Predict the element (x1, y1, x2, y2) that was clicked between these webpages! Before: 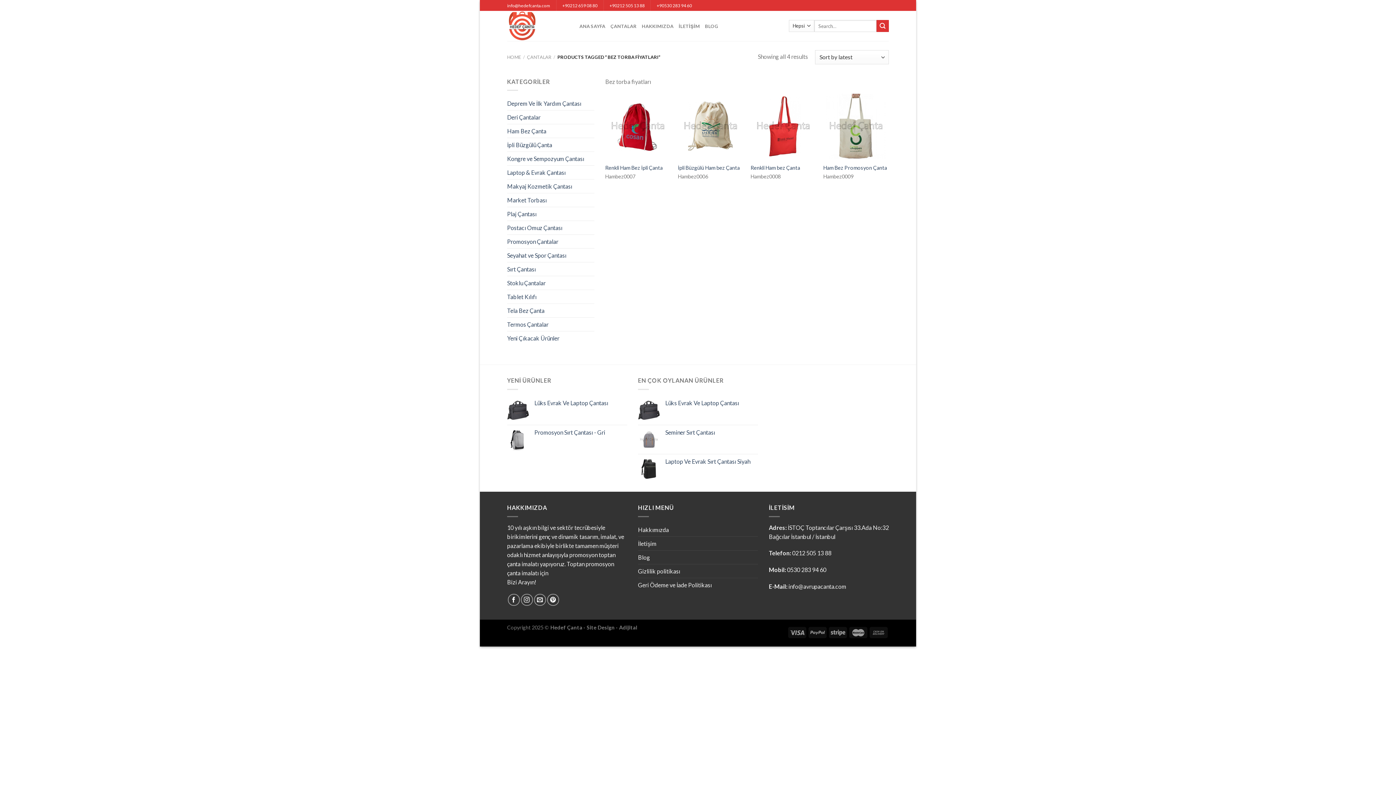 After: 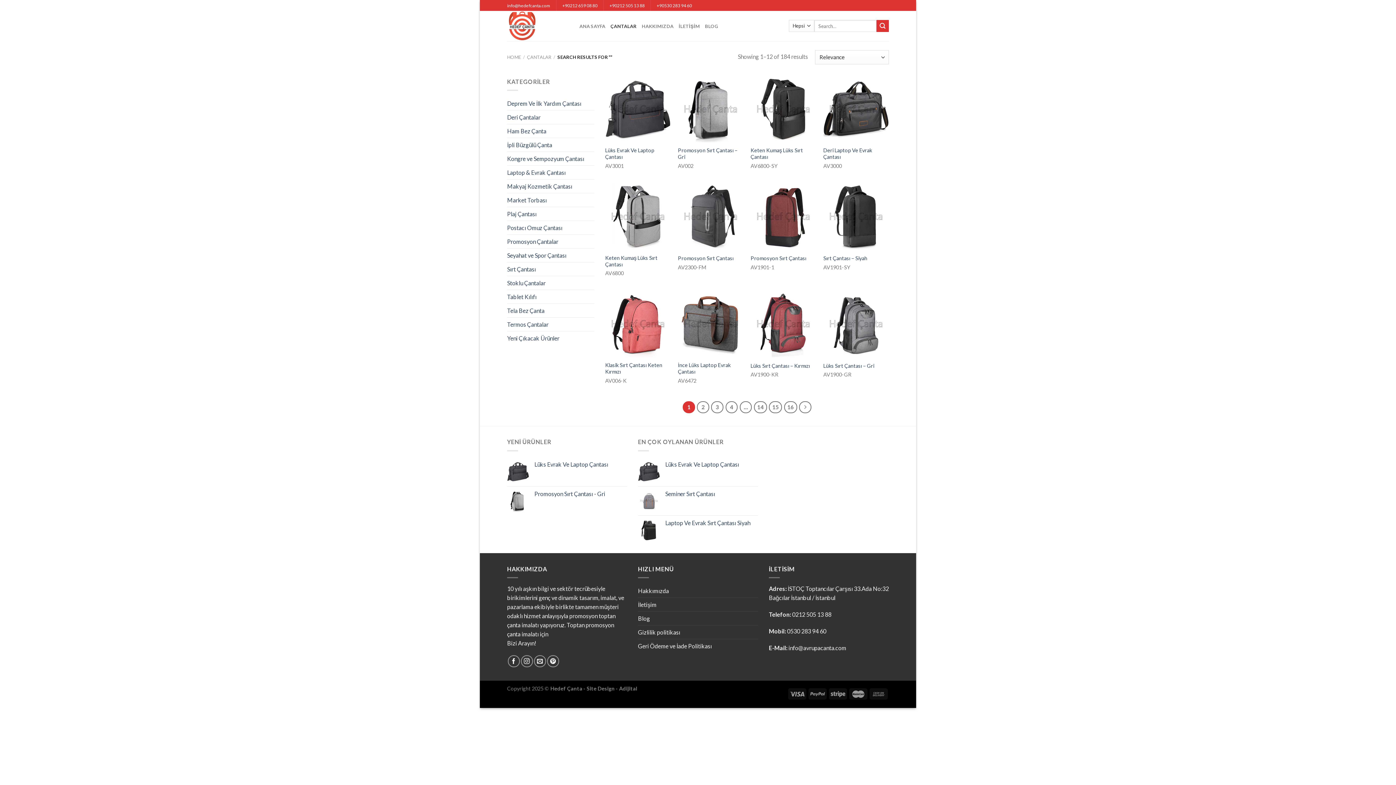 Action: bbox: (876, 20, 889, 32) label: Submit